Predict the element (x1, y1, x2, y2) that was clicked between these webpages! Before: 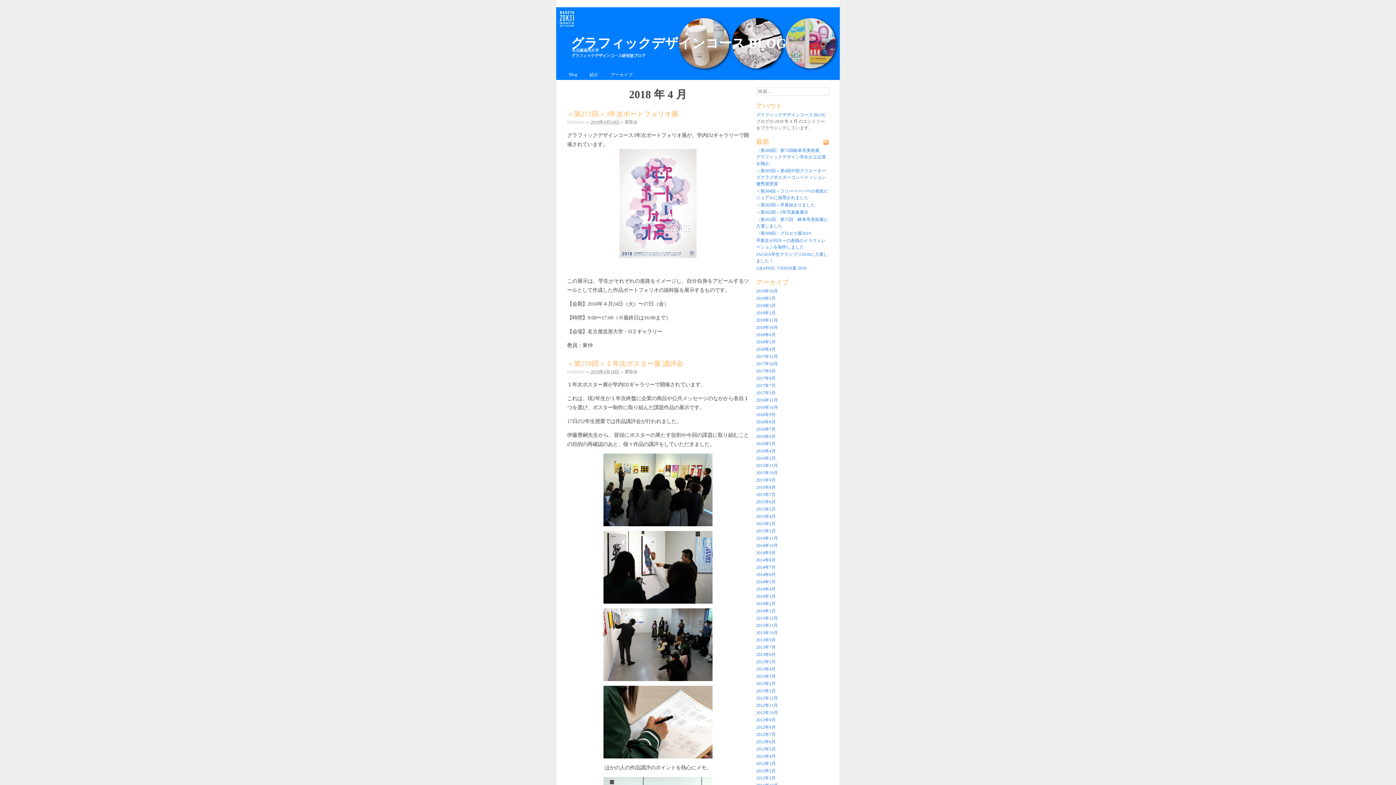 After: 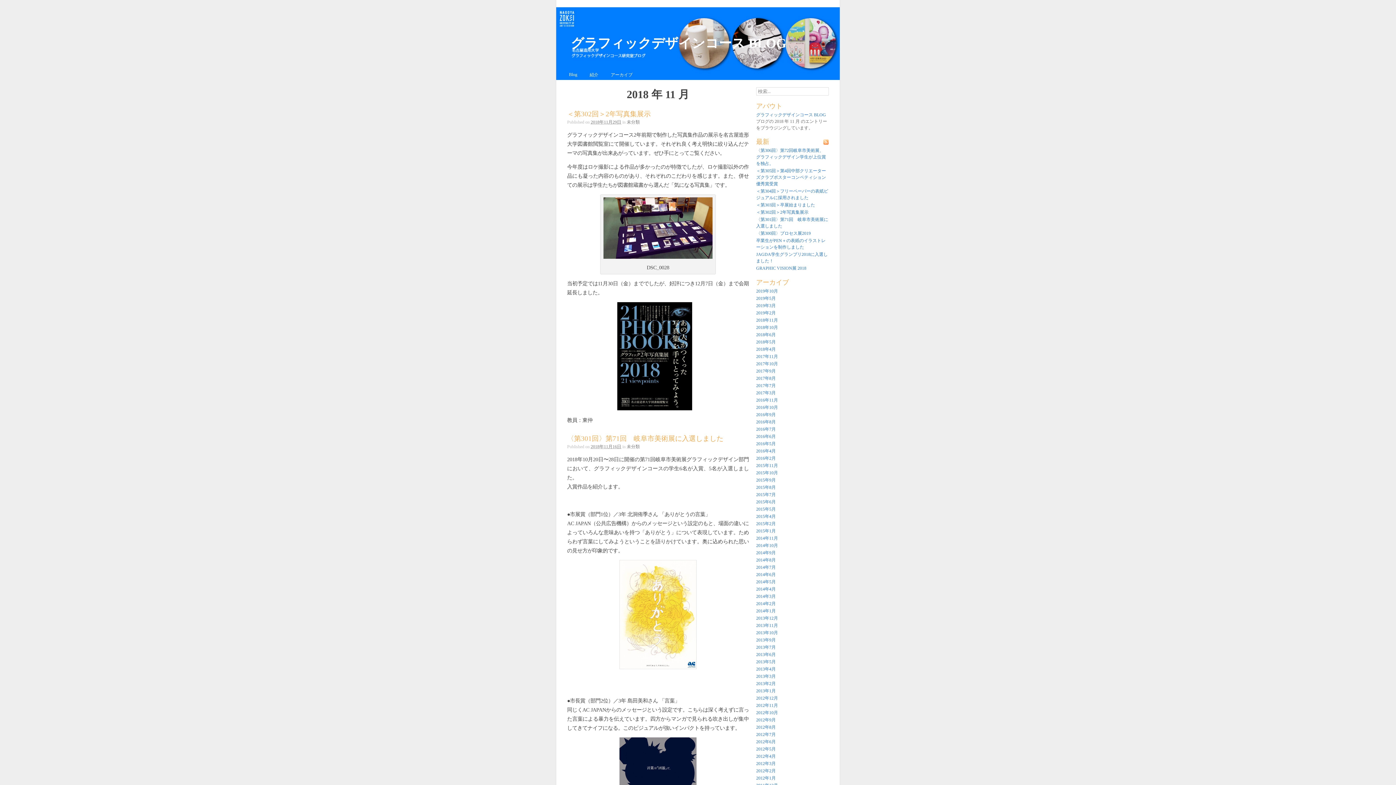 Action: bbox: (756, 317, 778, 322) label: 2018年11月